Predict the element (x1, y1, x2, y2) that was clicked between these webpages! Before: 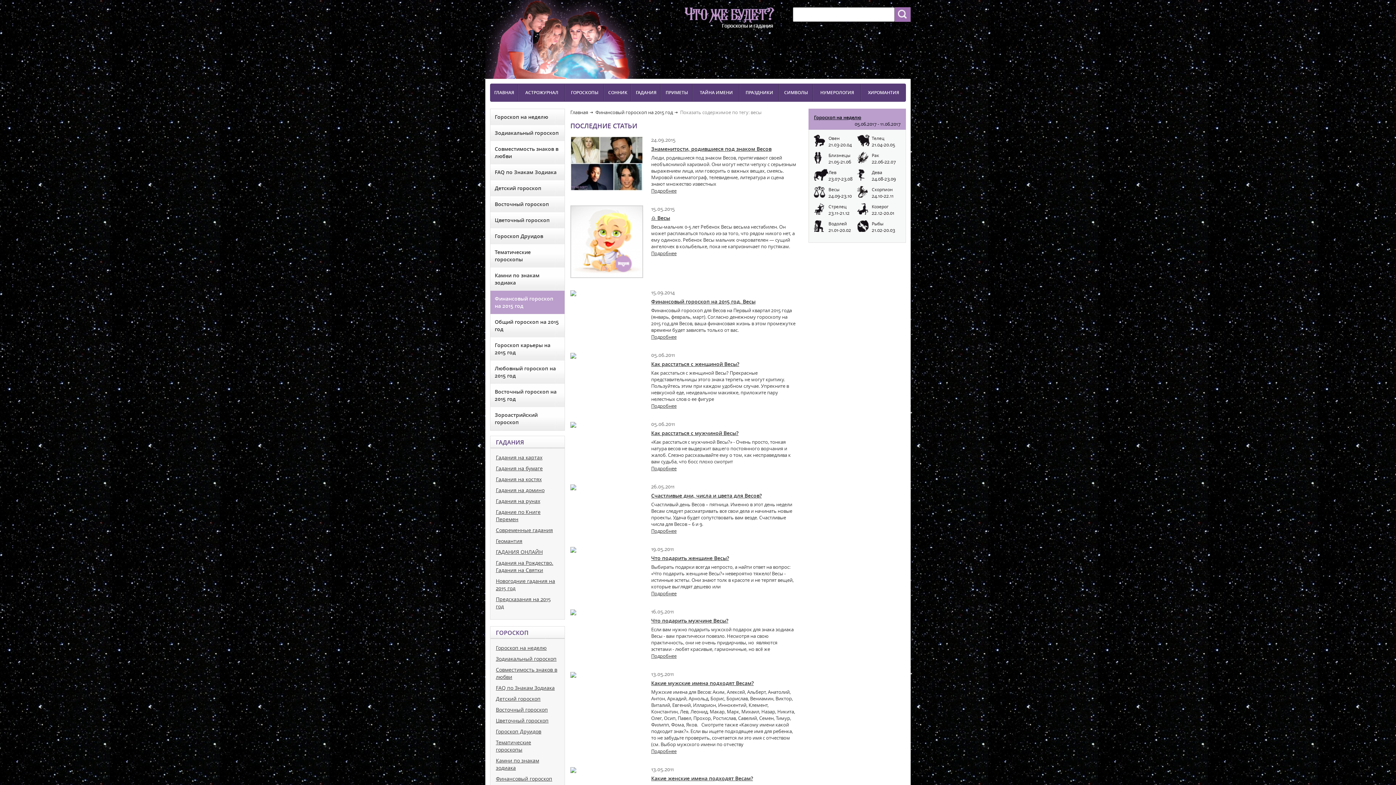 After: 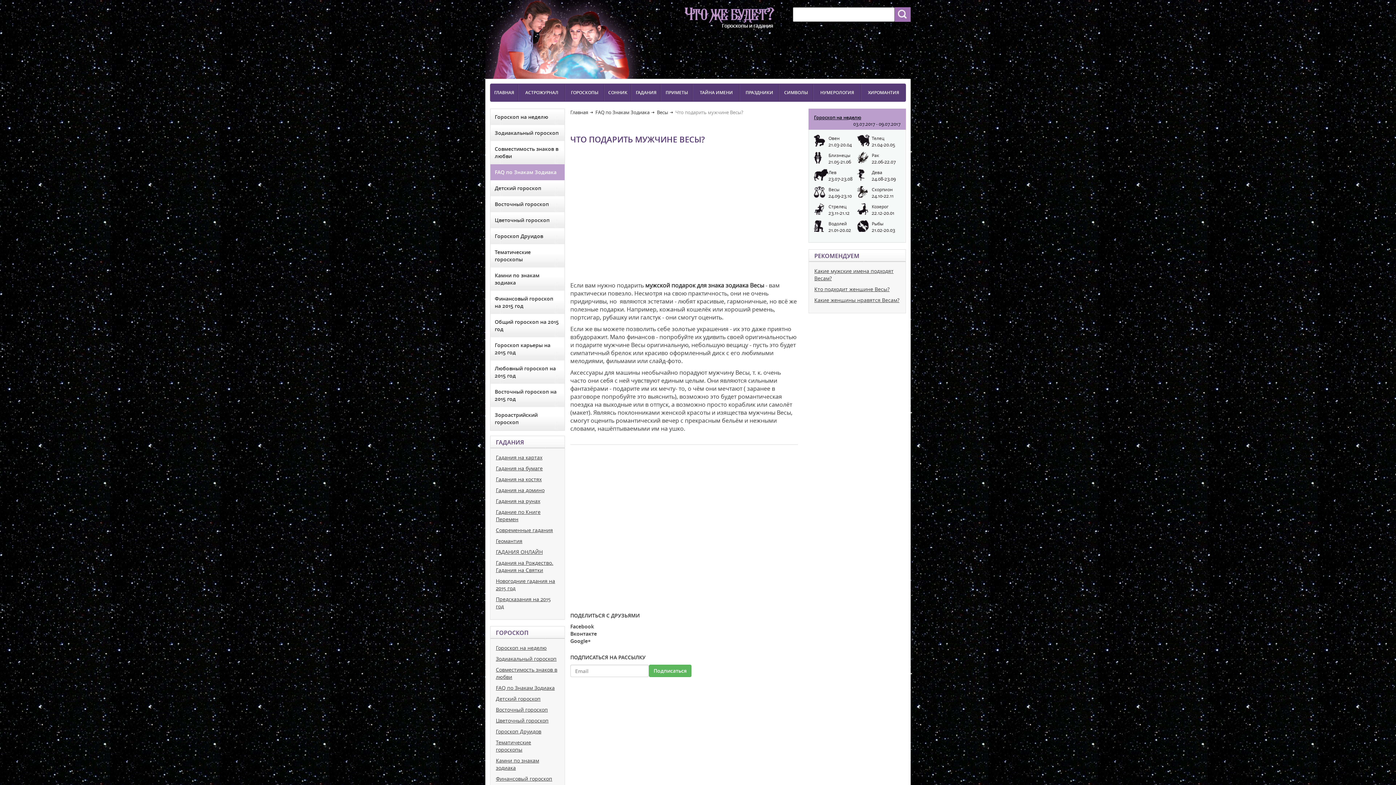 Action: label: Подробнее bbox: (651, 653, 676, 659)